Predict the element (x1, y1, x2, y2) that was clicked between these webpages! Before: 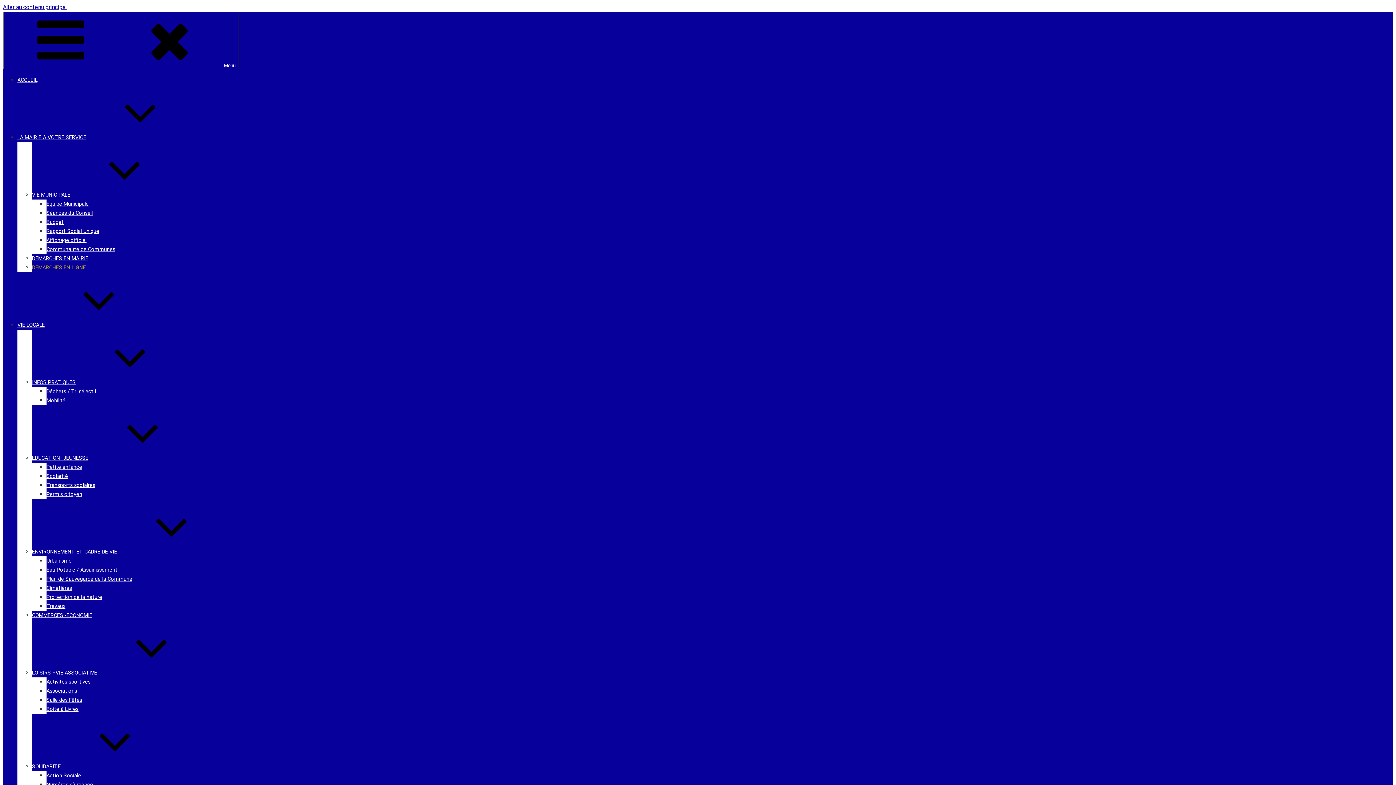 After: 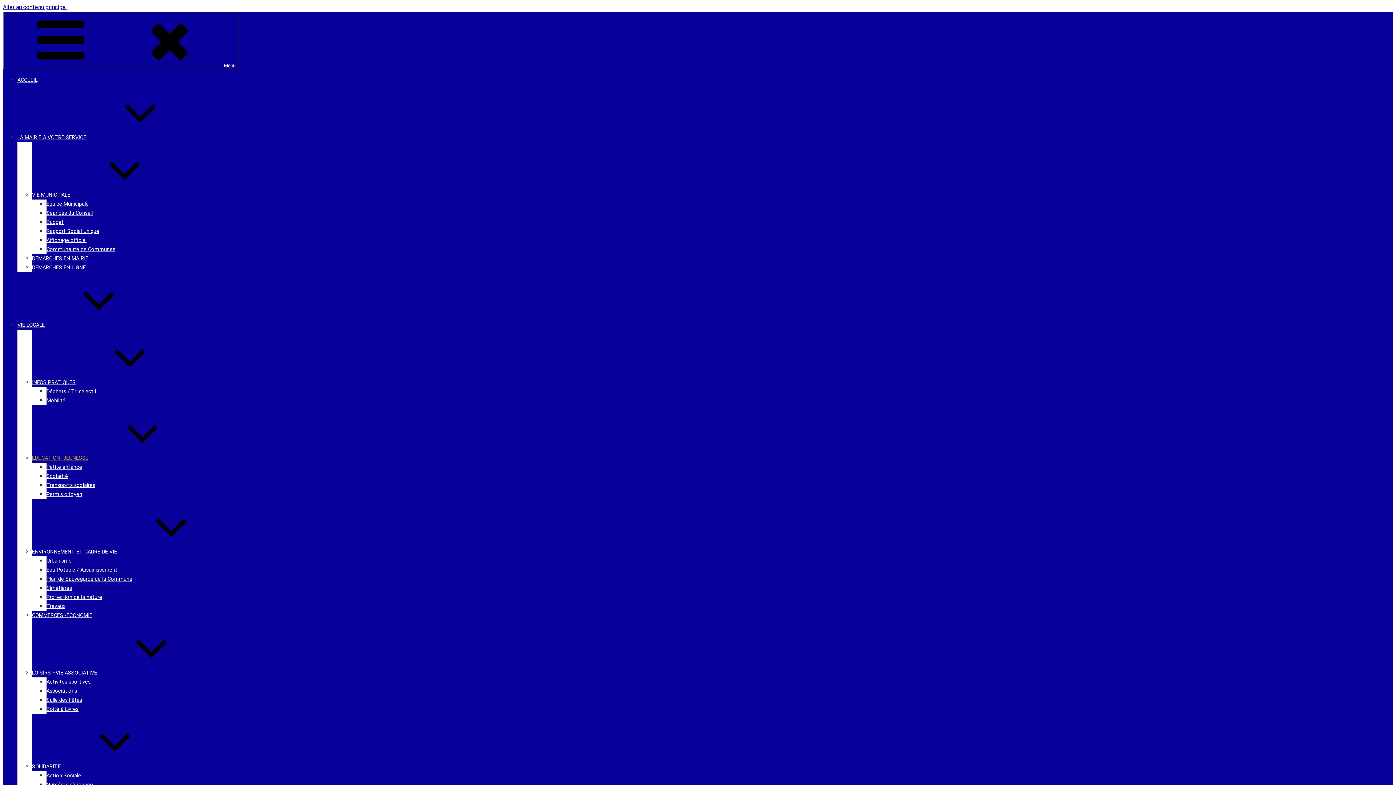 Action: bbox: (32, 455, 197, 461) label: EDUCATION -JEUNESSE